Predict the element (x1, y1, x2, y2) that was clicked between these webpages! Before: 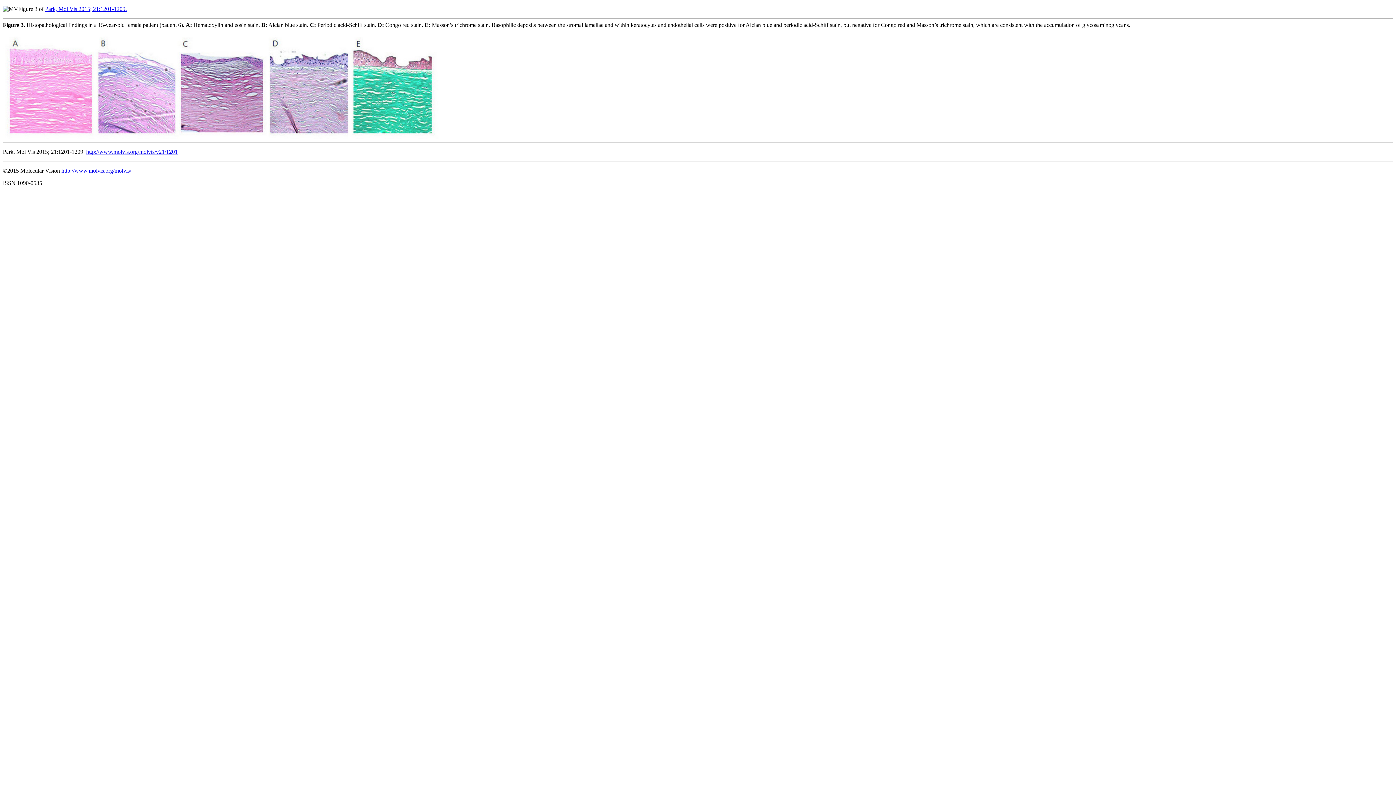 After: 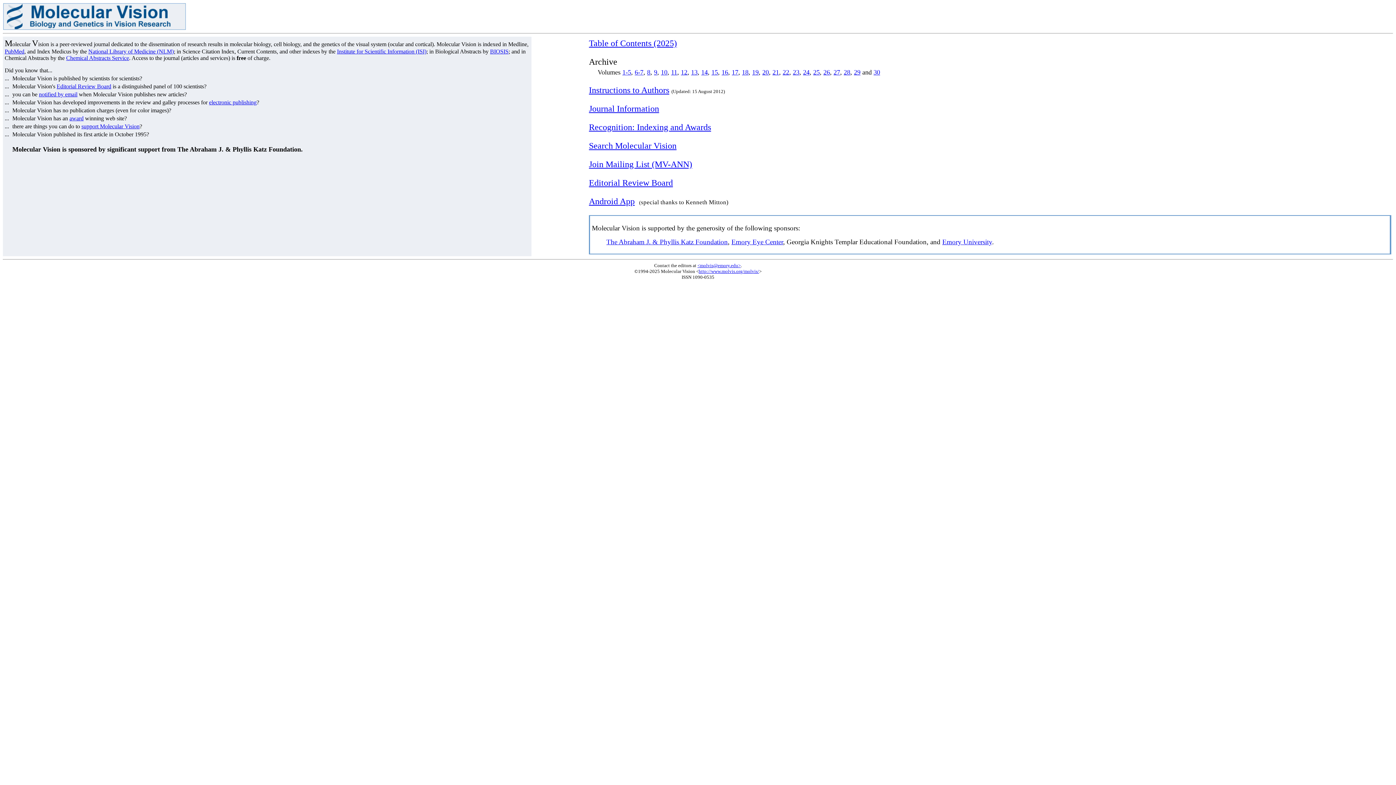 Action: label: http://www.molvis.org/molvis/ bbox: (61, 167, 131, 173)